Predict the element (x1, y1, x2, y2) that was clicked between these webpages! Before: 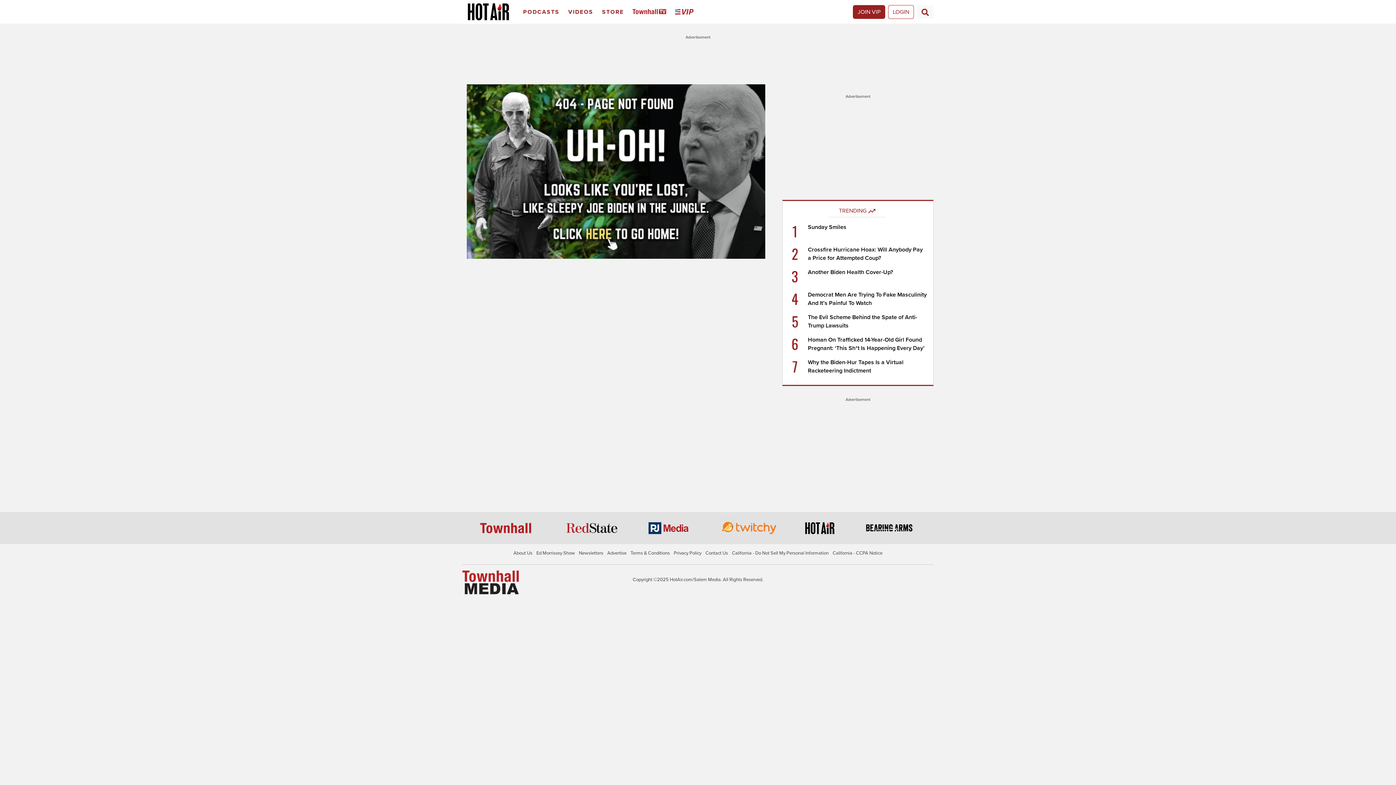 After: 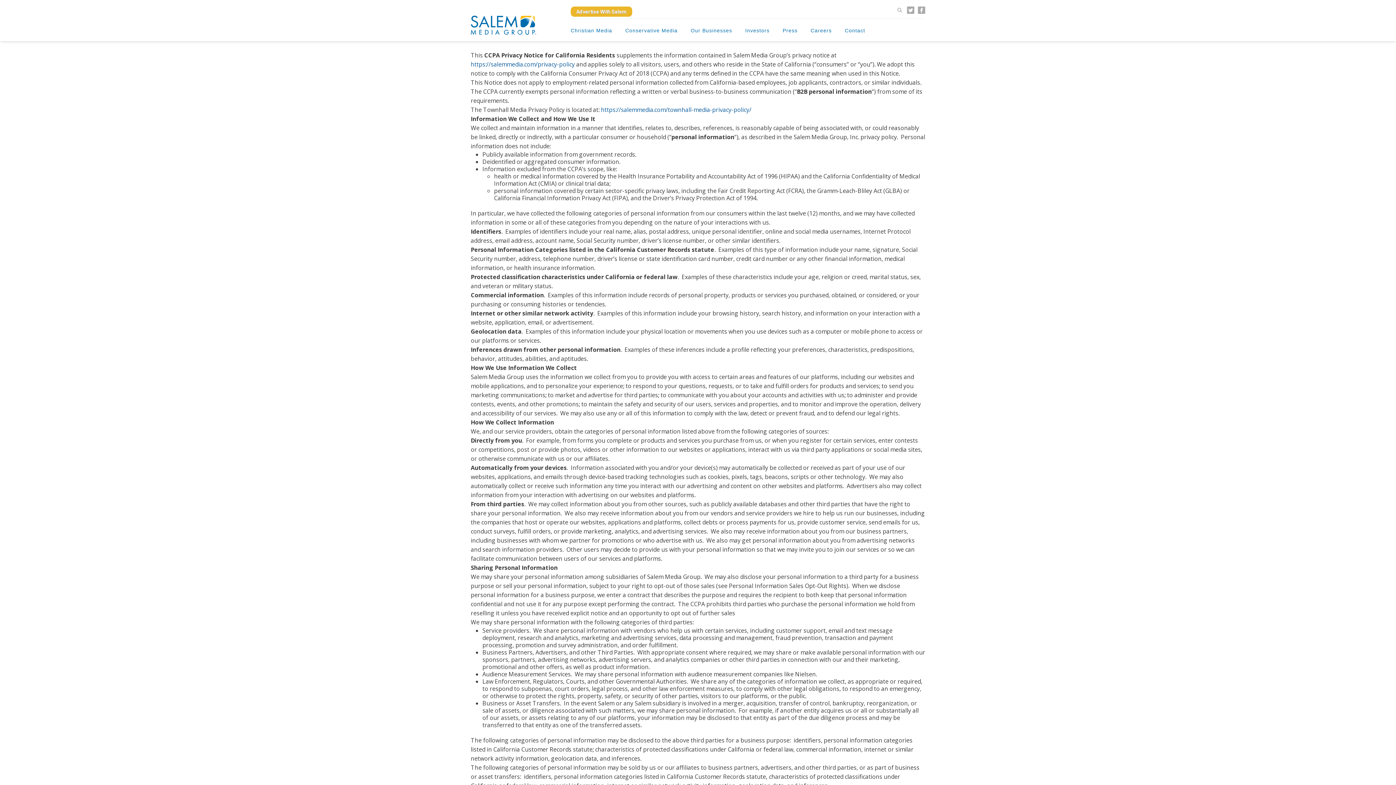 Action: label: California - CCPA Notice bbox: (832, 550, 882, 556)